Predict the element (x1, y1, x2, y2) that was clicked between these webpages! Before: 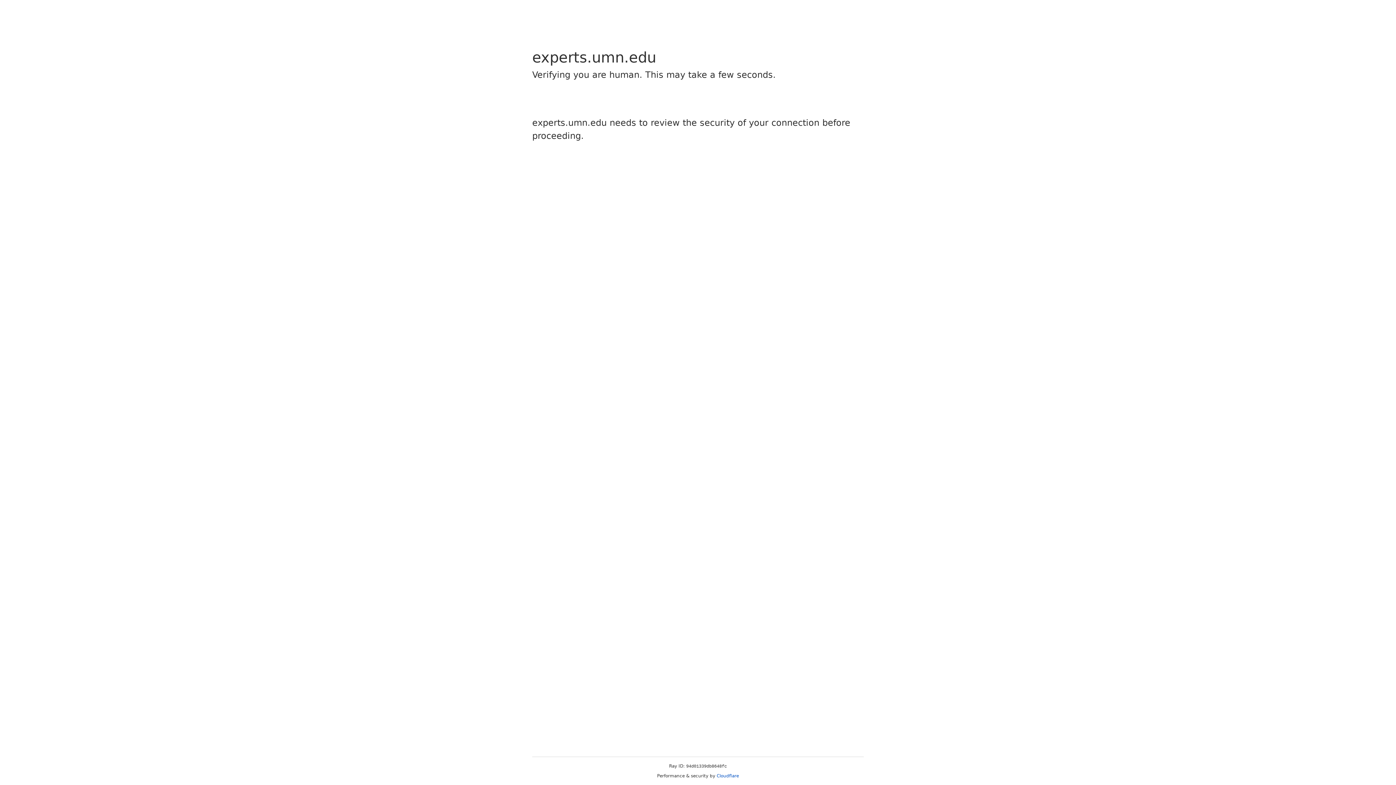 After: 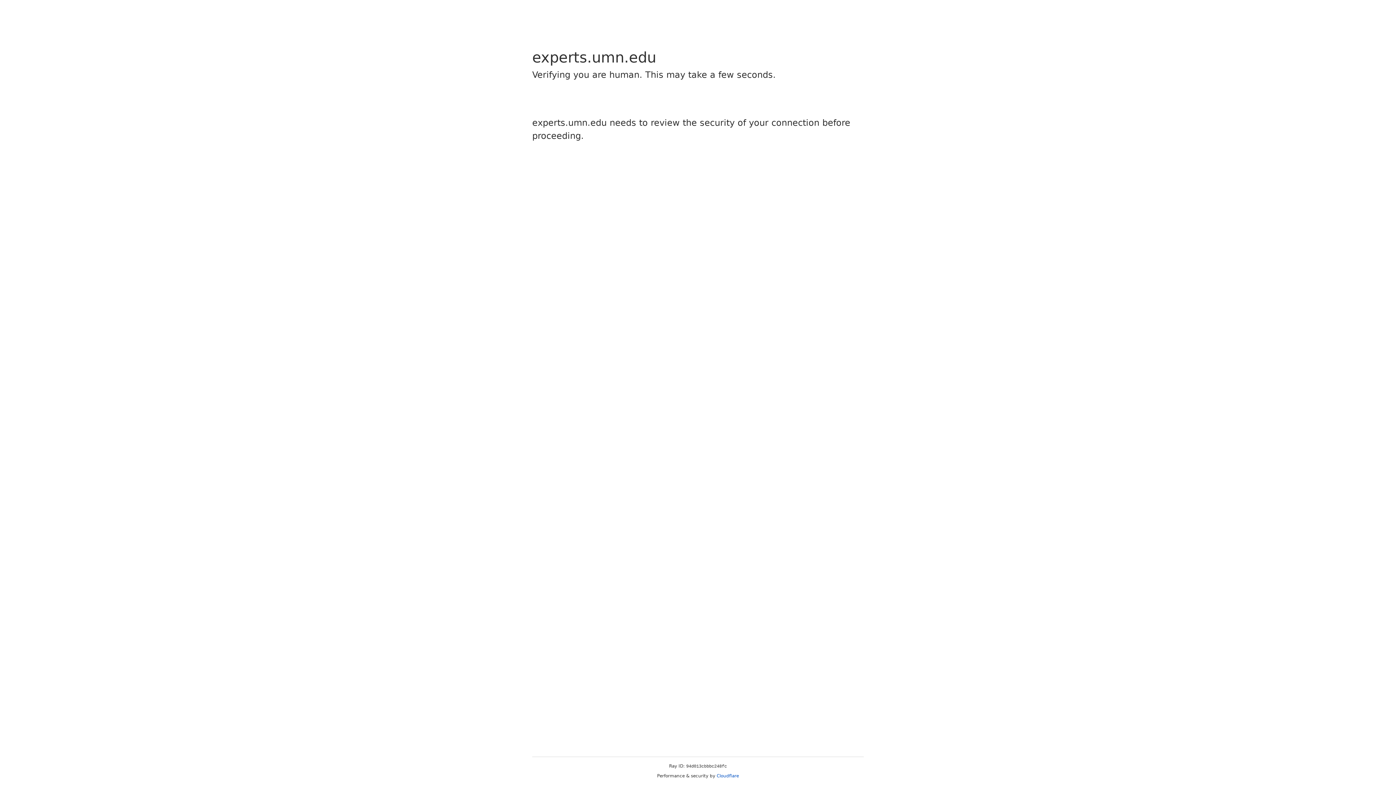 Action: bbox: (716, 773, 739, 778) label: Cloudflare